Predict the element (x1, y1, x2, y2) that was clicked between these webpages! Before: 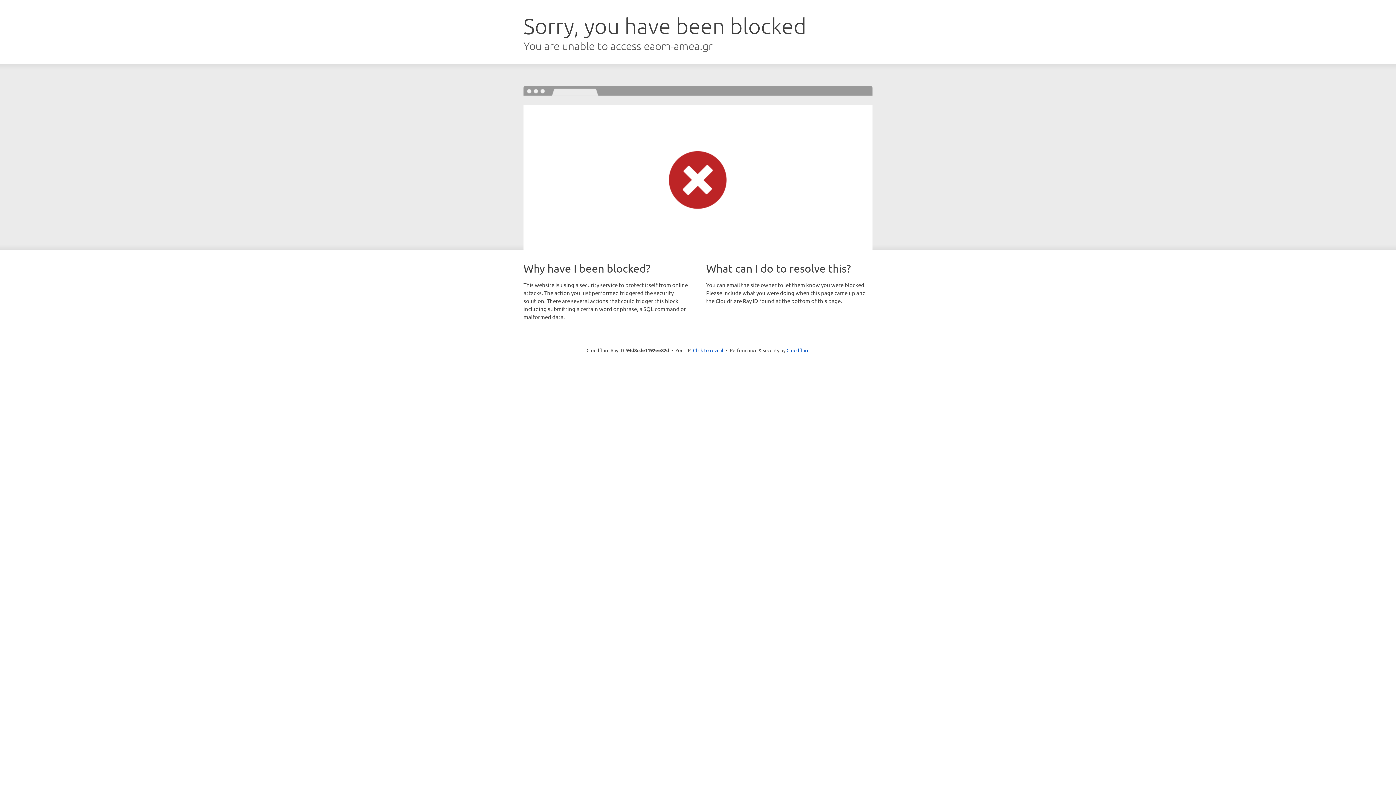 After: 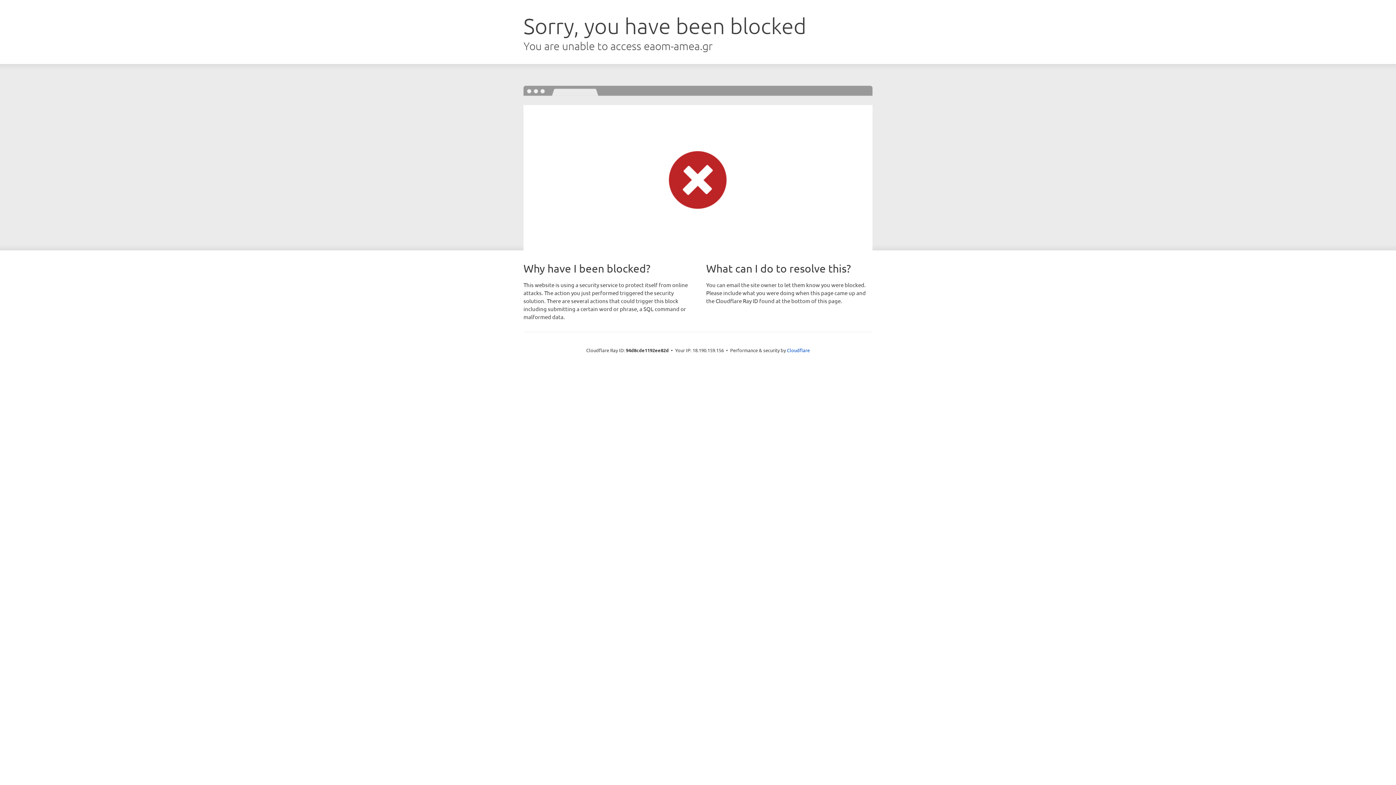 Action: label: Click to reveal bbox: (693, 346, 723, 353)